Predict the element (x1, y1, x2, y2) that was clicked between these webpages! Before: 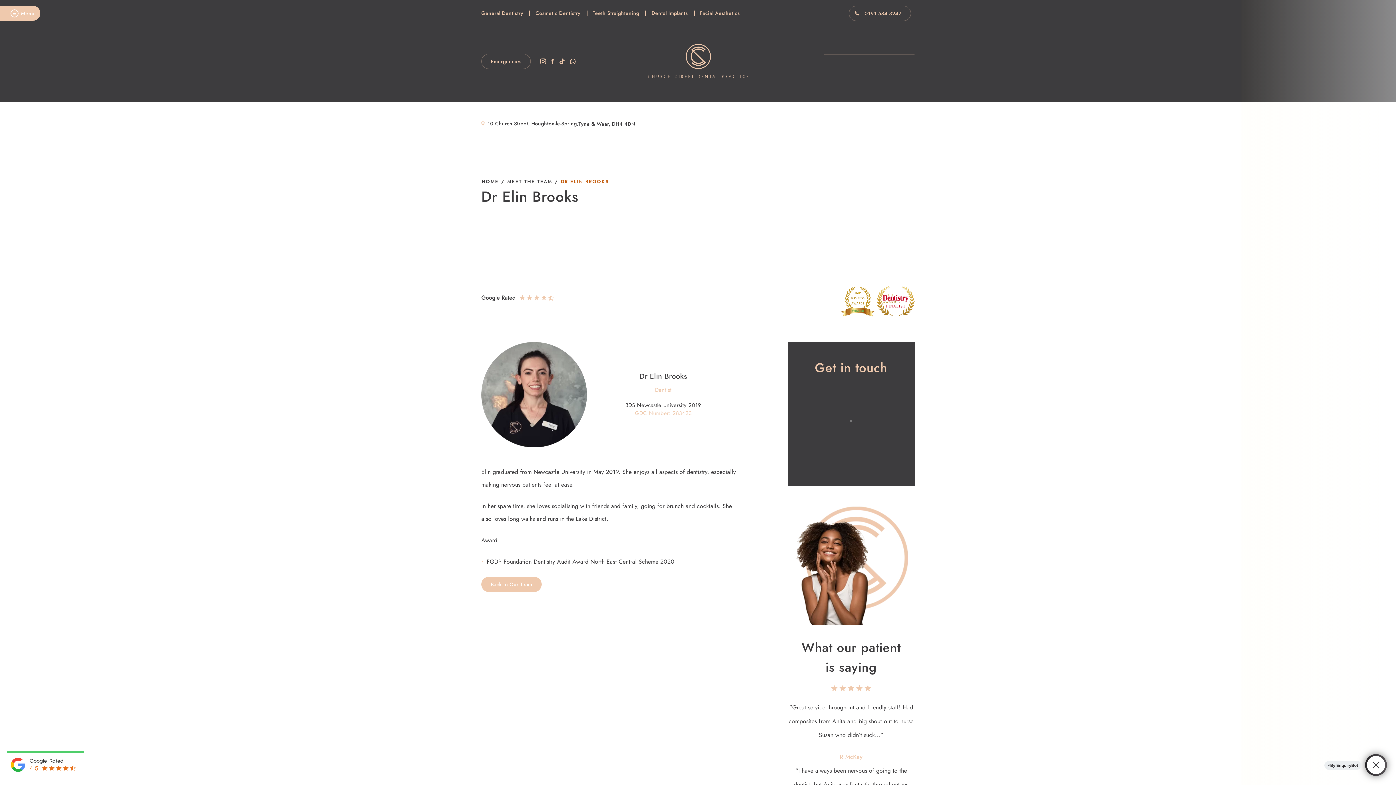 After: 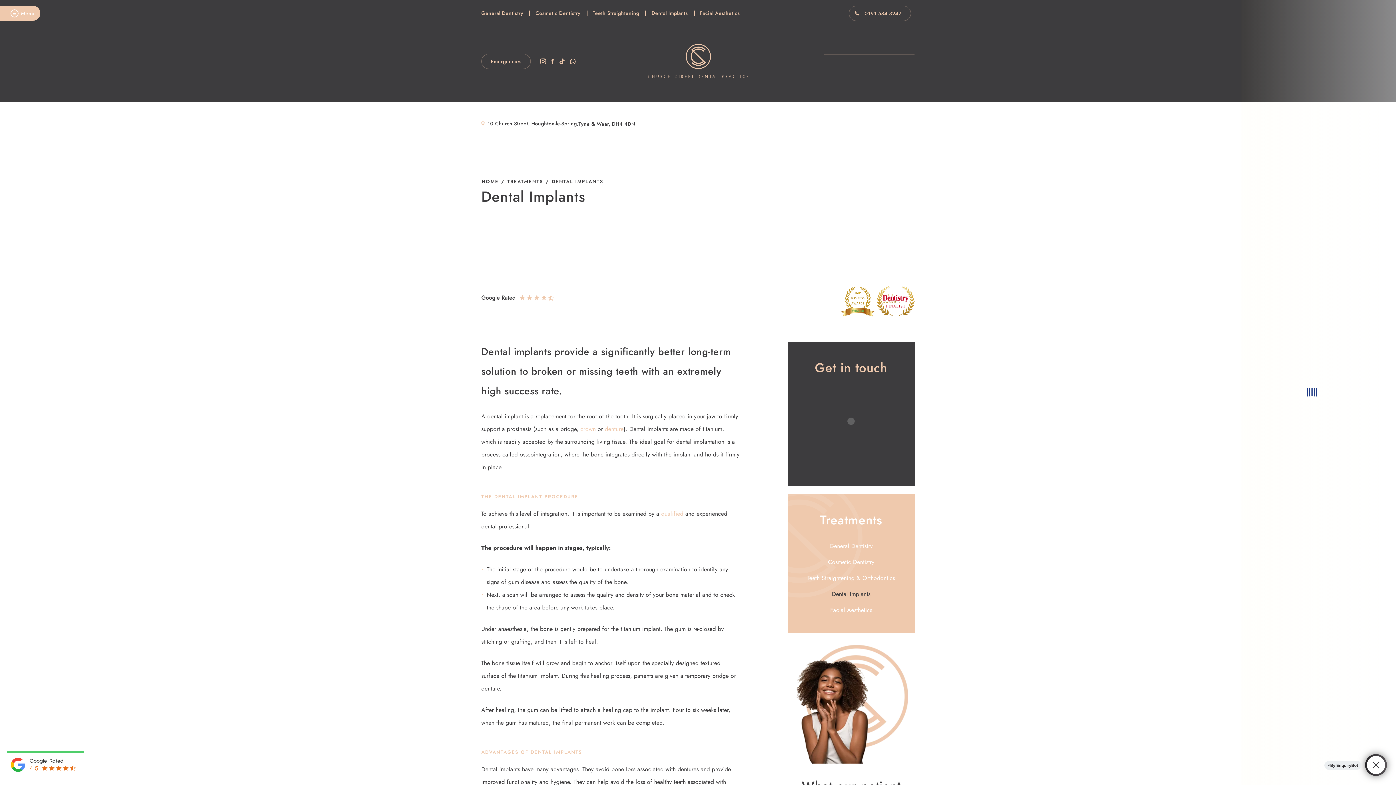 Action: bbox: (645, 5, 694, 20) label: Dental Implants